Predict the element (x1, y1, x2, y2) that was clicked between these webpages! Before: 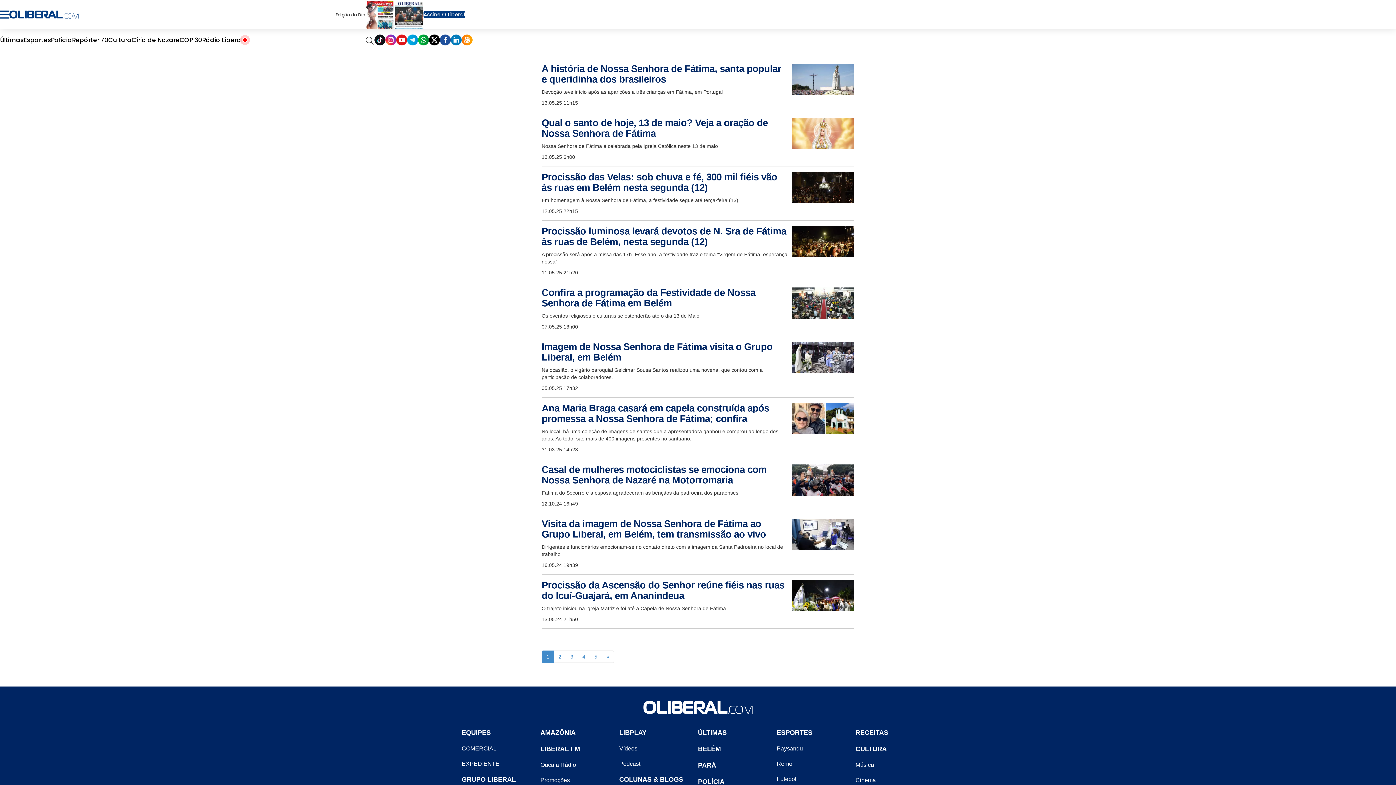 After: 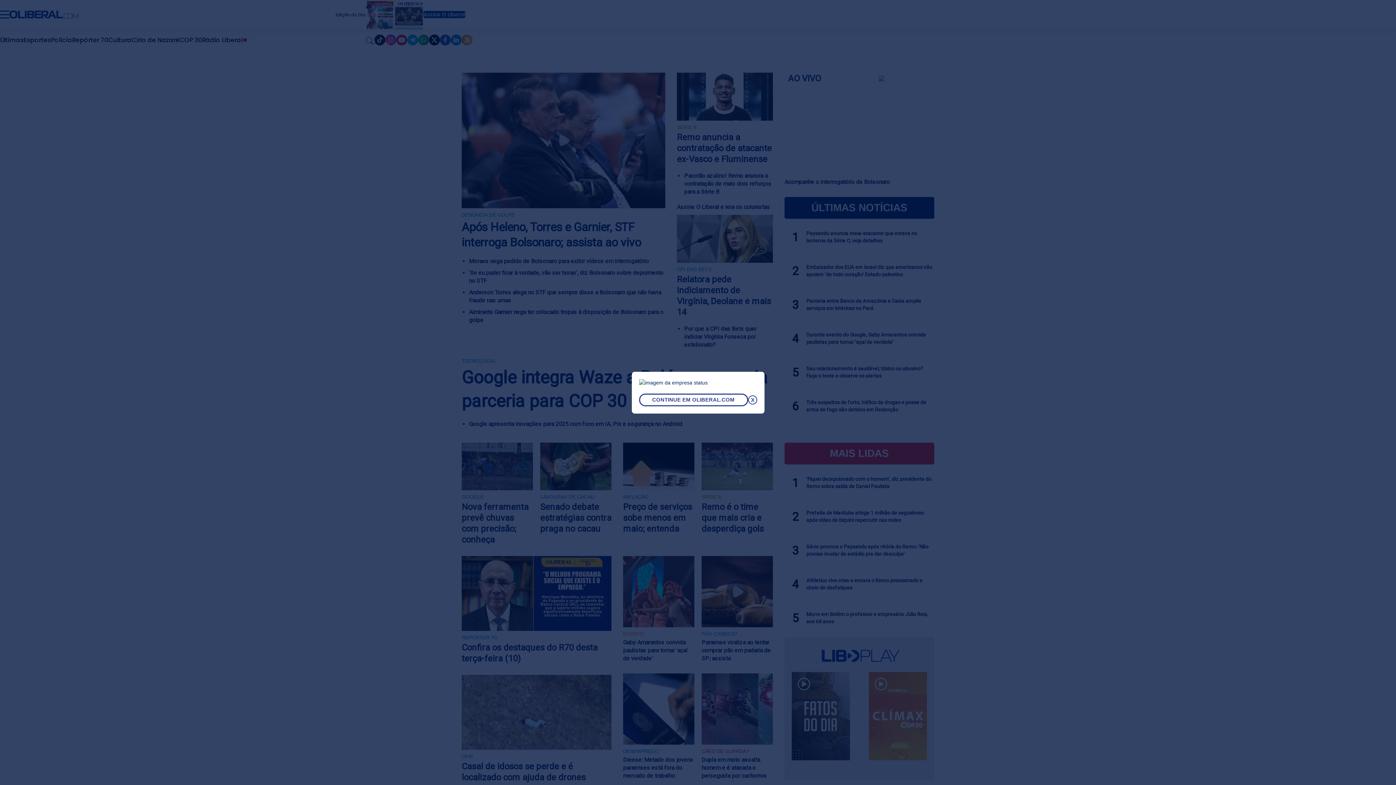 Action: label: EQUIPES bbox: (461, 729, 490, 736)